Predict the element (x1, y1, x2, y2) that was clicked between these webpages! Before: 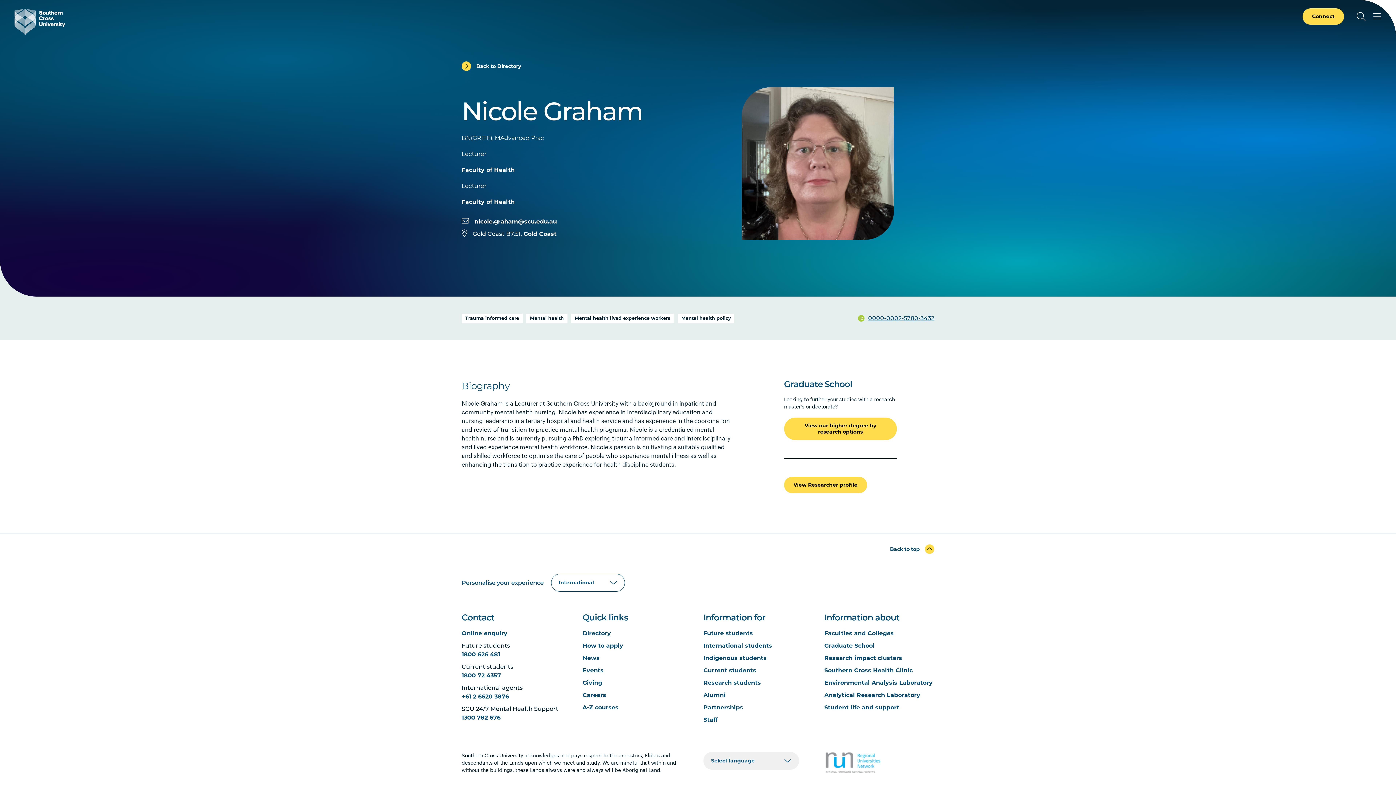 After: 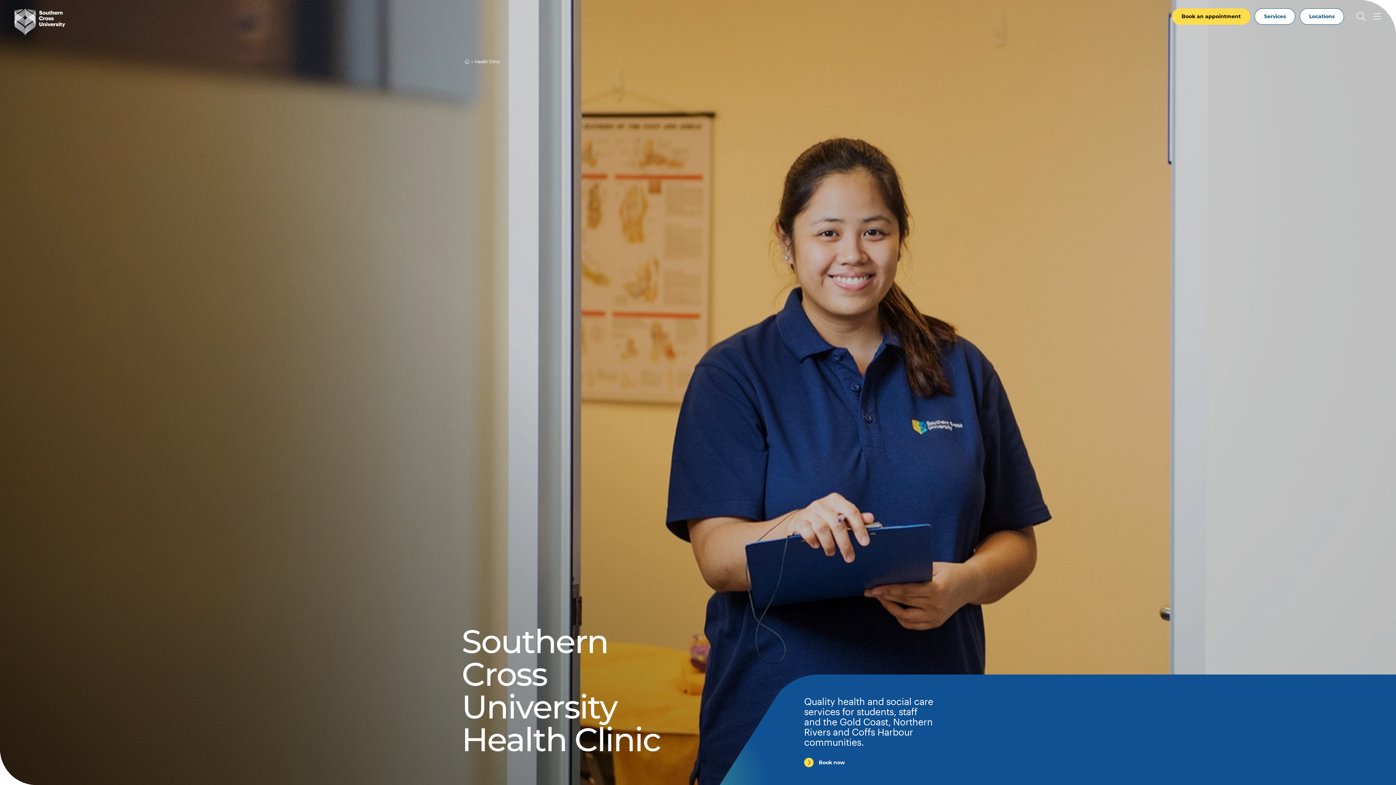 Action: label: Southern Cross Health Clinic bbox: (824, 667, 912, 674)